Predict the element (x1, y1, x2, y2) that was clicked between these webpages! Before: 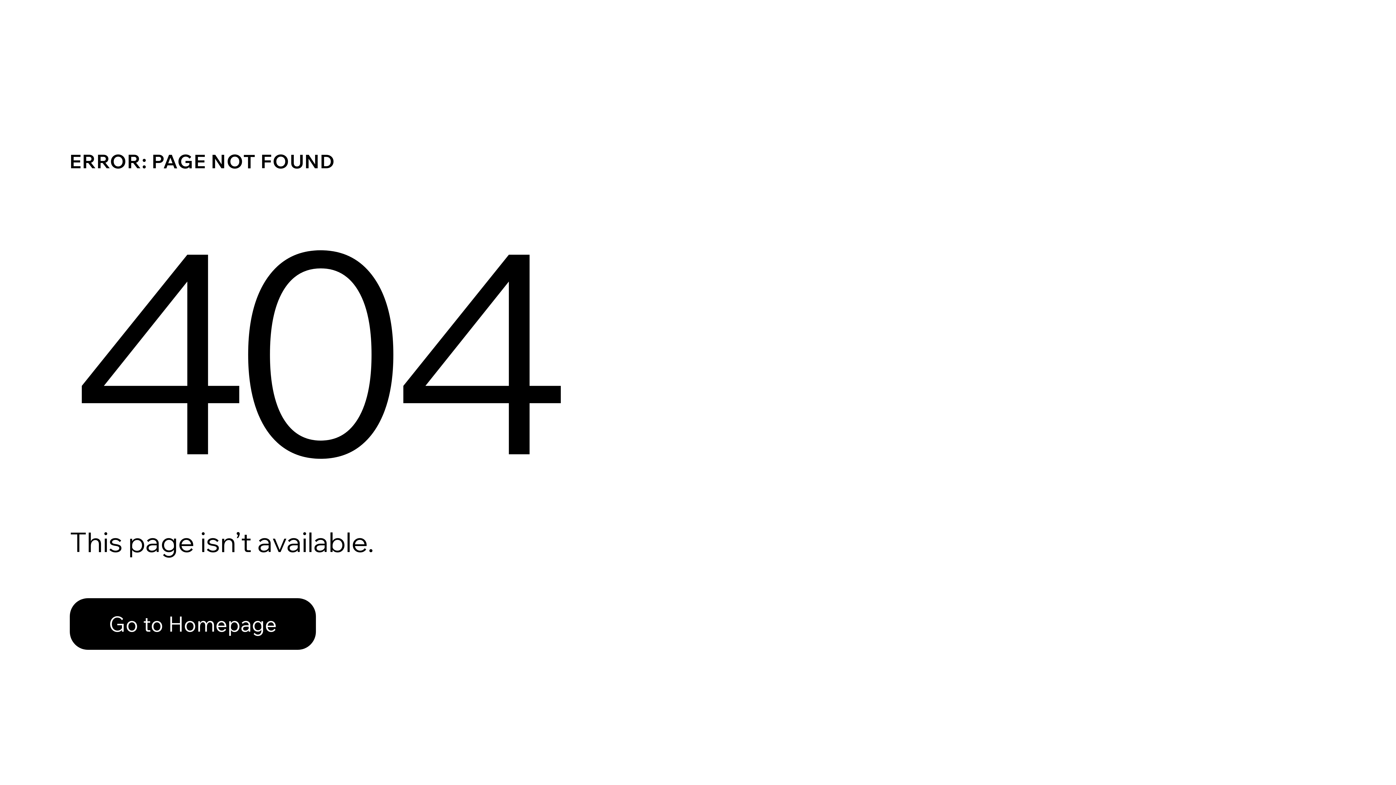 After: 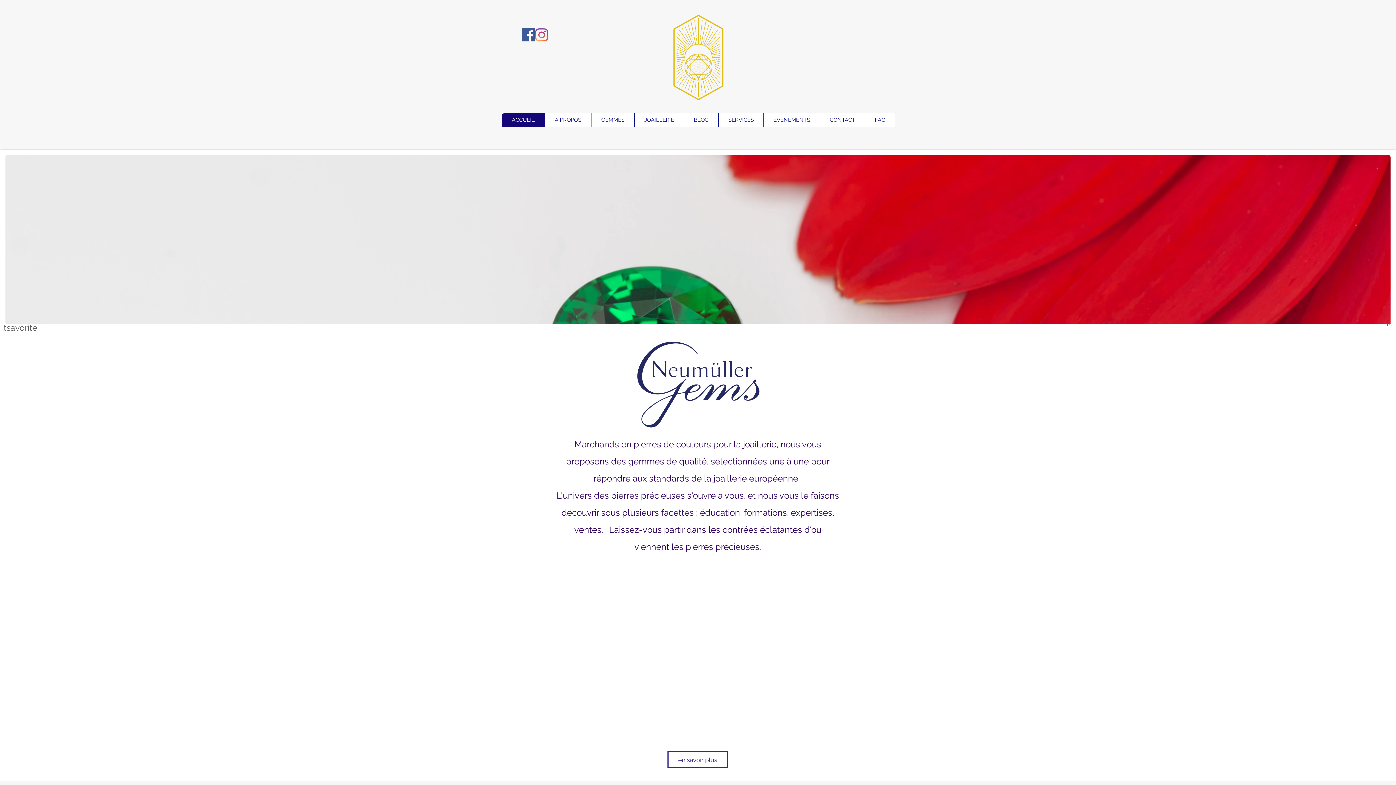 Action: bbox: (69, 598, 316, 650) label: Go to Homepage